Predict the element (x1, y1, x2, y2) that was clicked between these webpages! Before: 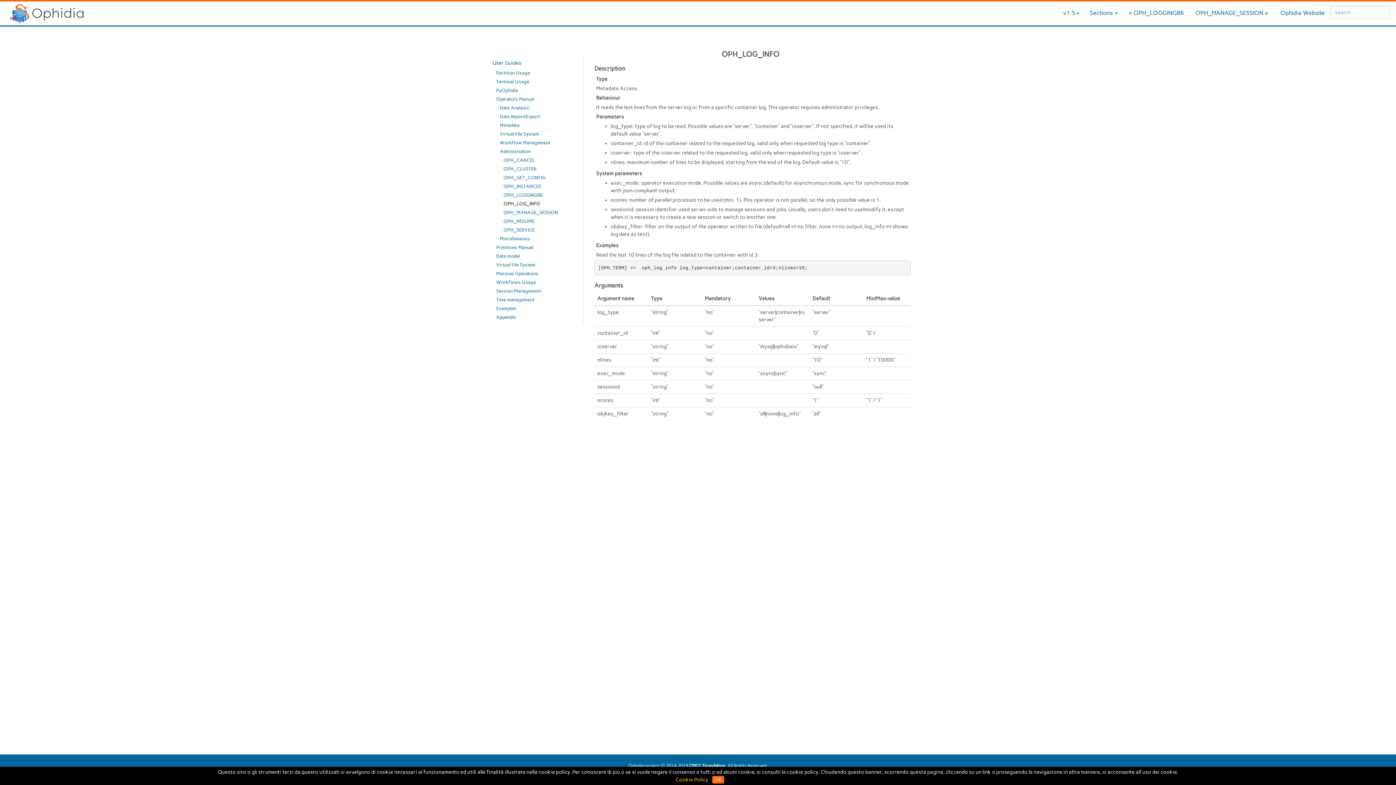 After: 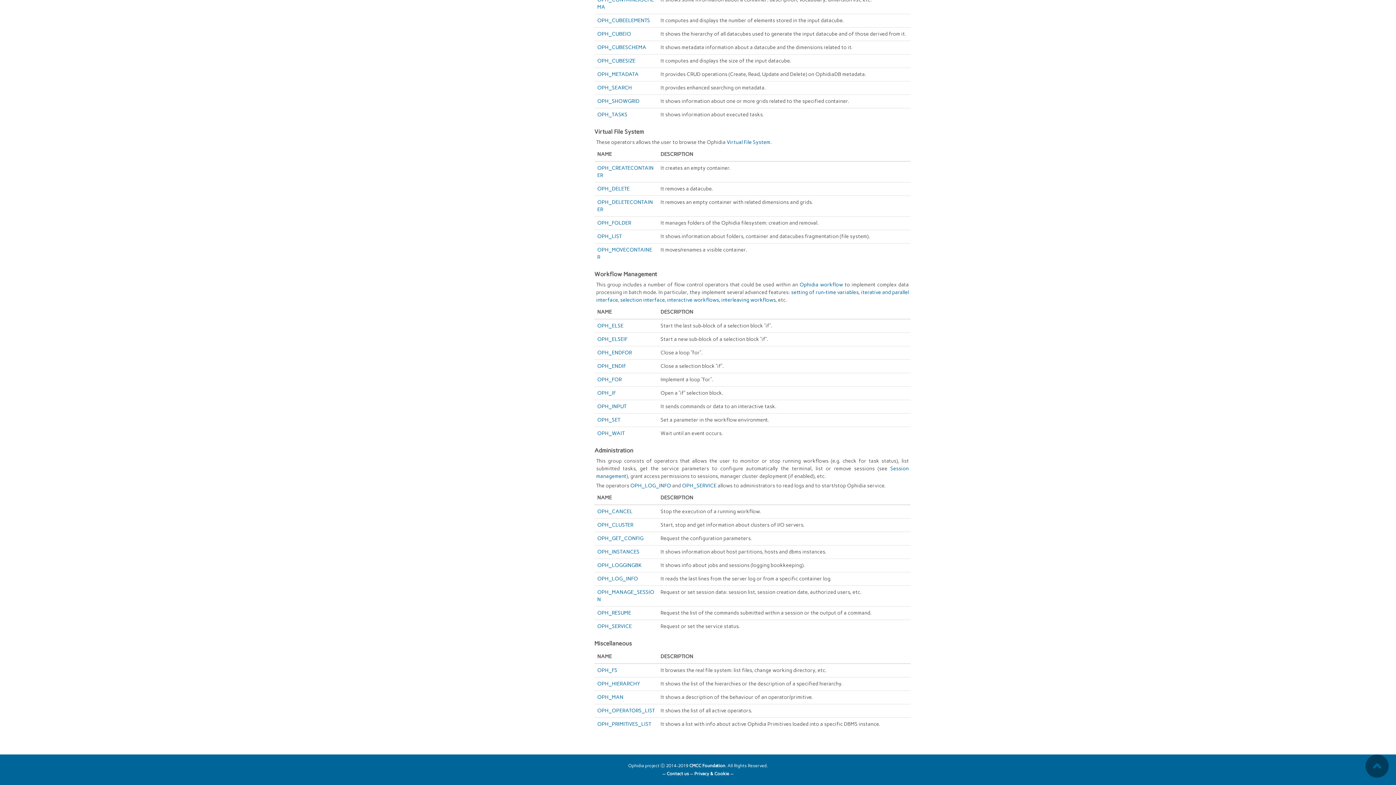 Action: bbox: (485, 138, 583, 147) label: Workflow Management